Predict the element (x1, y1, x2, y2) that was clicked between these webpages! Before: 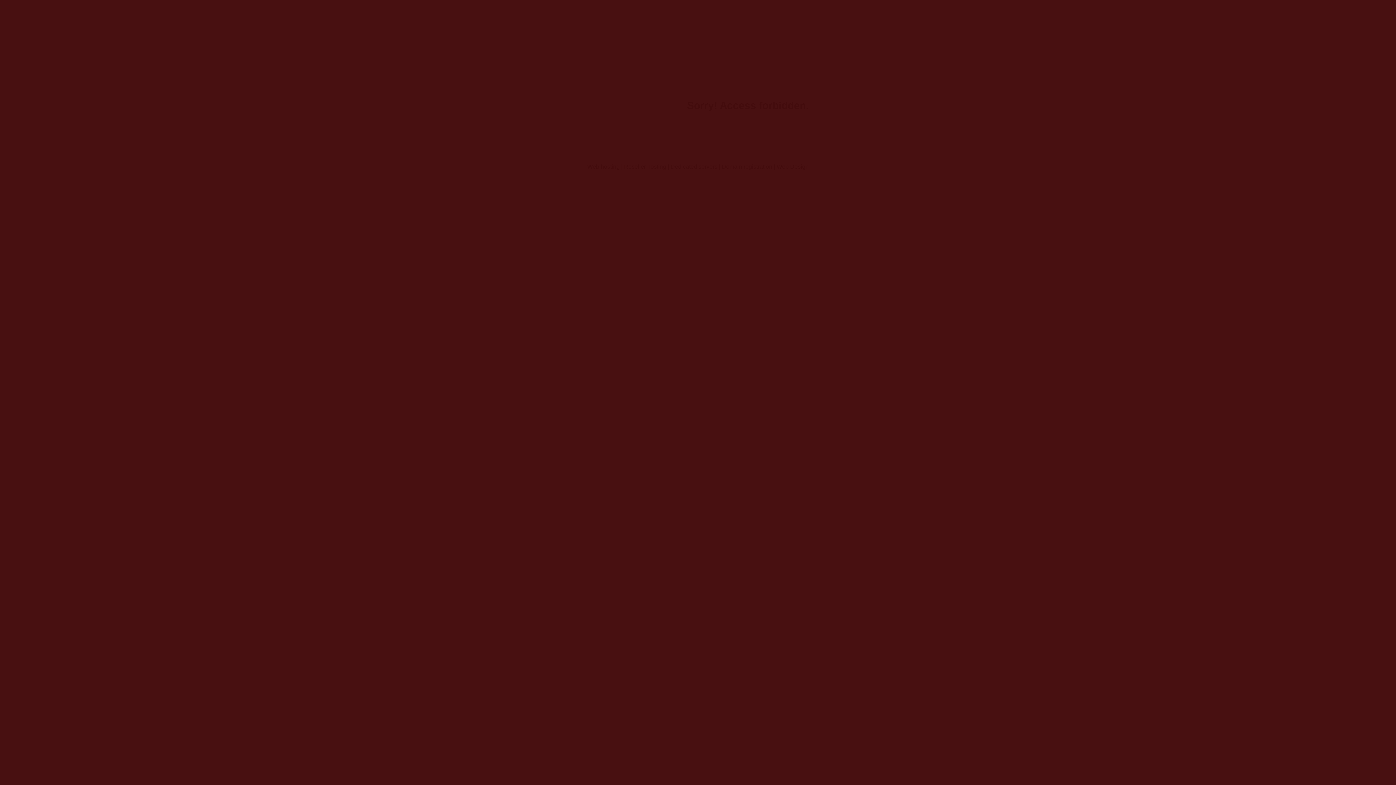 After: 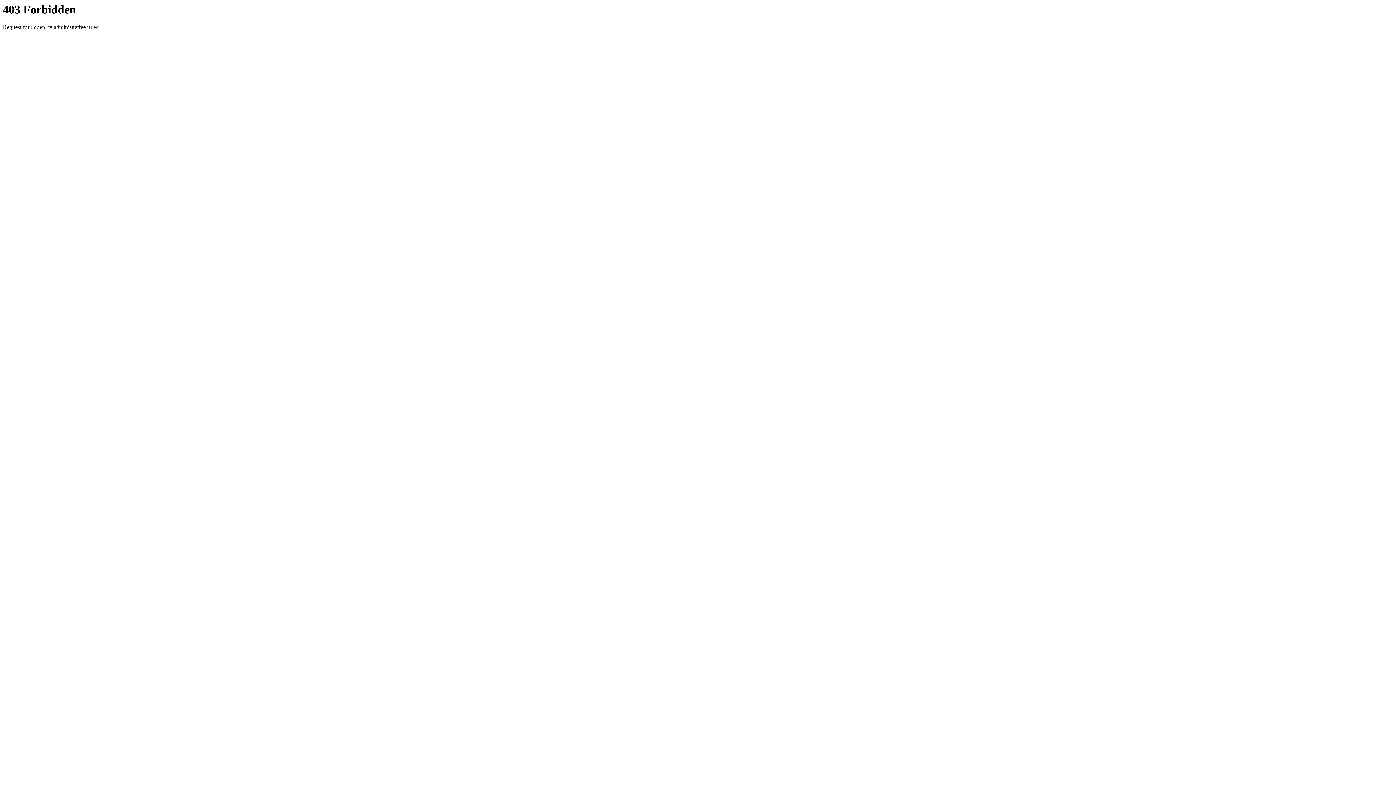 Action: label: Reseller hosting bbox: (624, 163, 666, 169)